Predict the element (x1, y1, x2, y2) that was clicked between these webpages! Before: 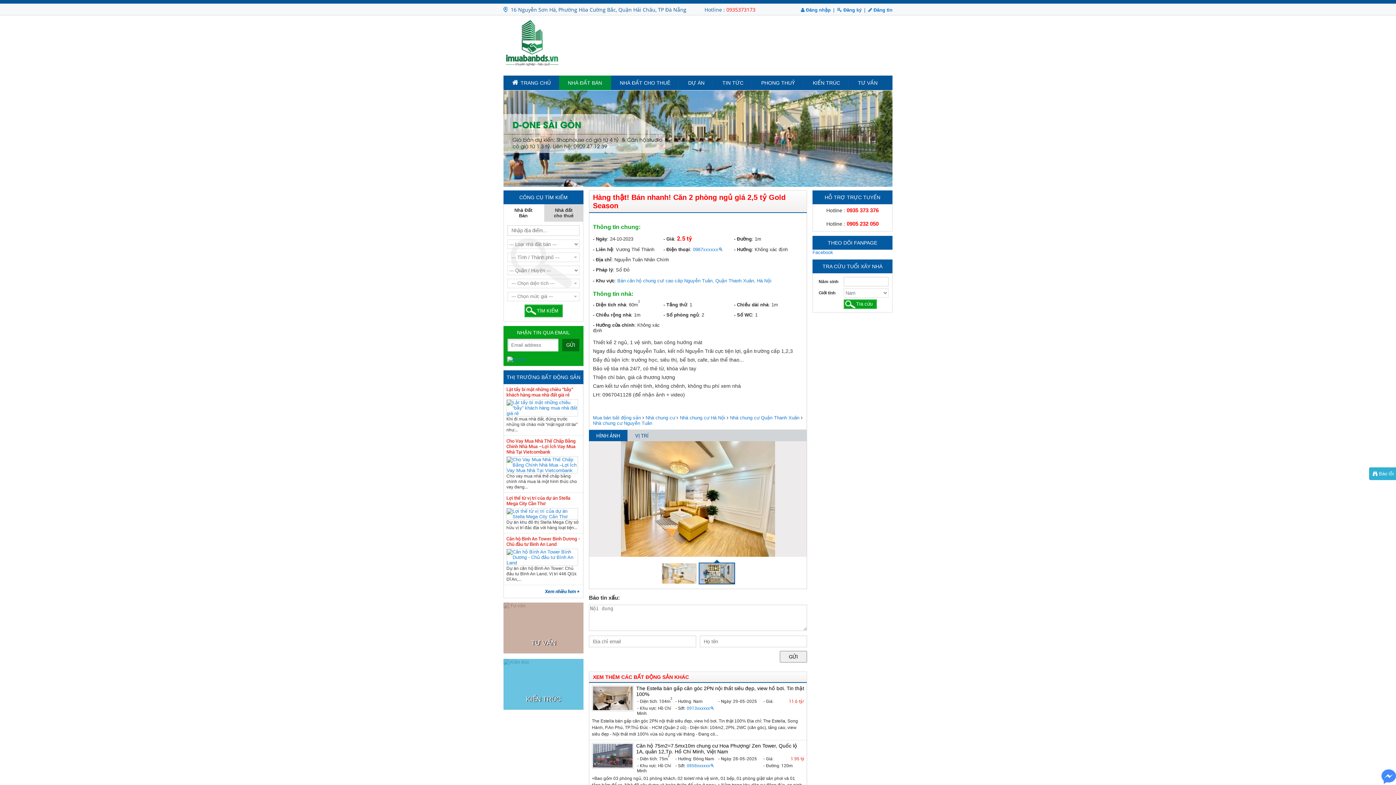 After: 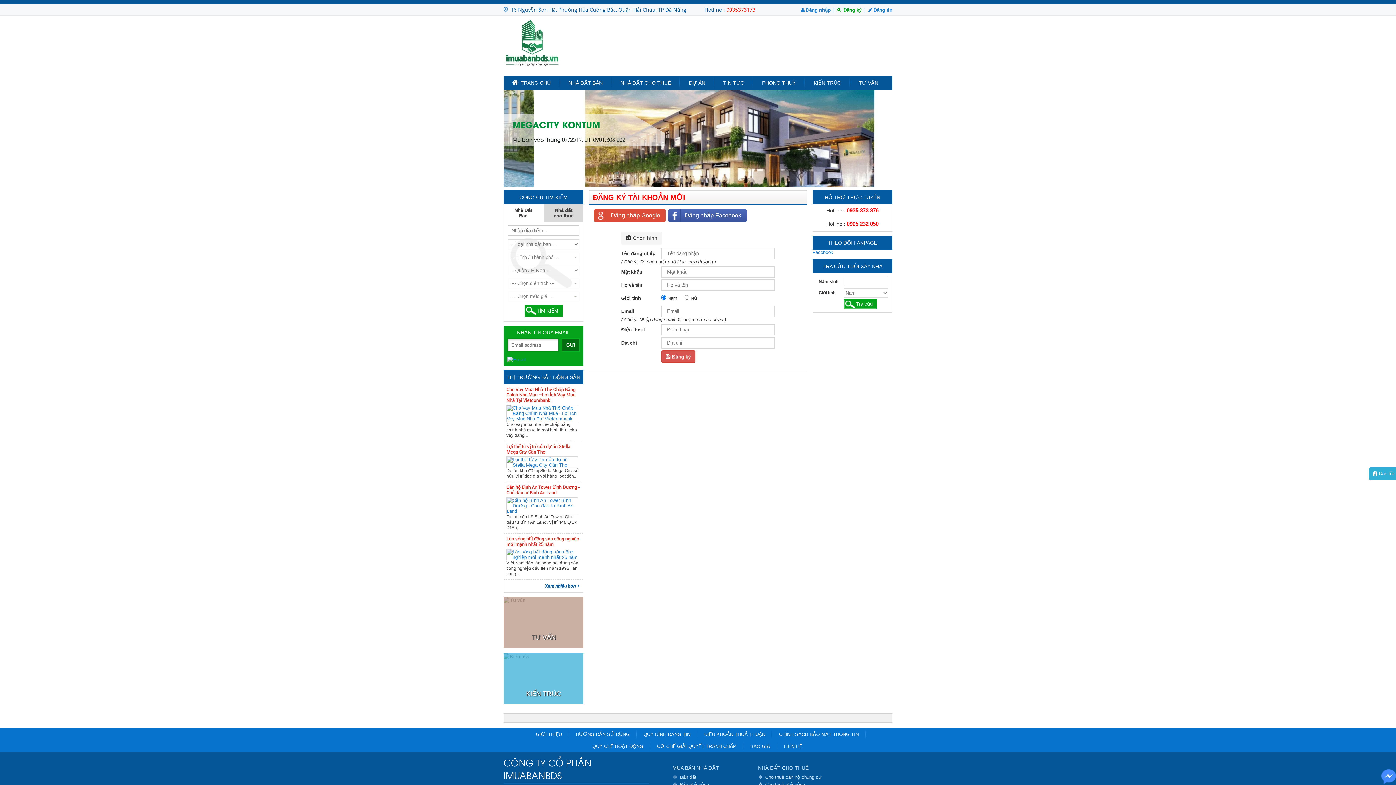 Action: label:  Đăng ký bbox: (837, 7, 861, 12)